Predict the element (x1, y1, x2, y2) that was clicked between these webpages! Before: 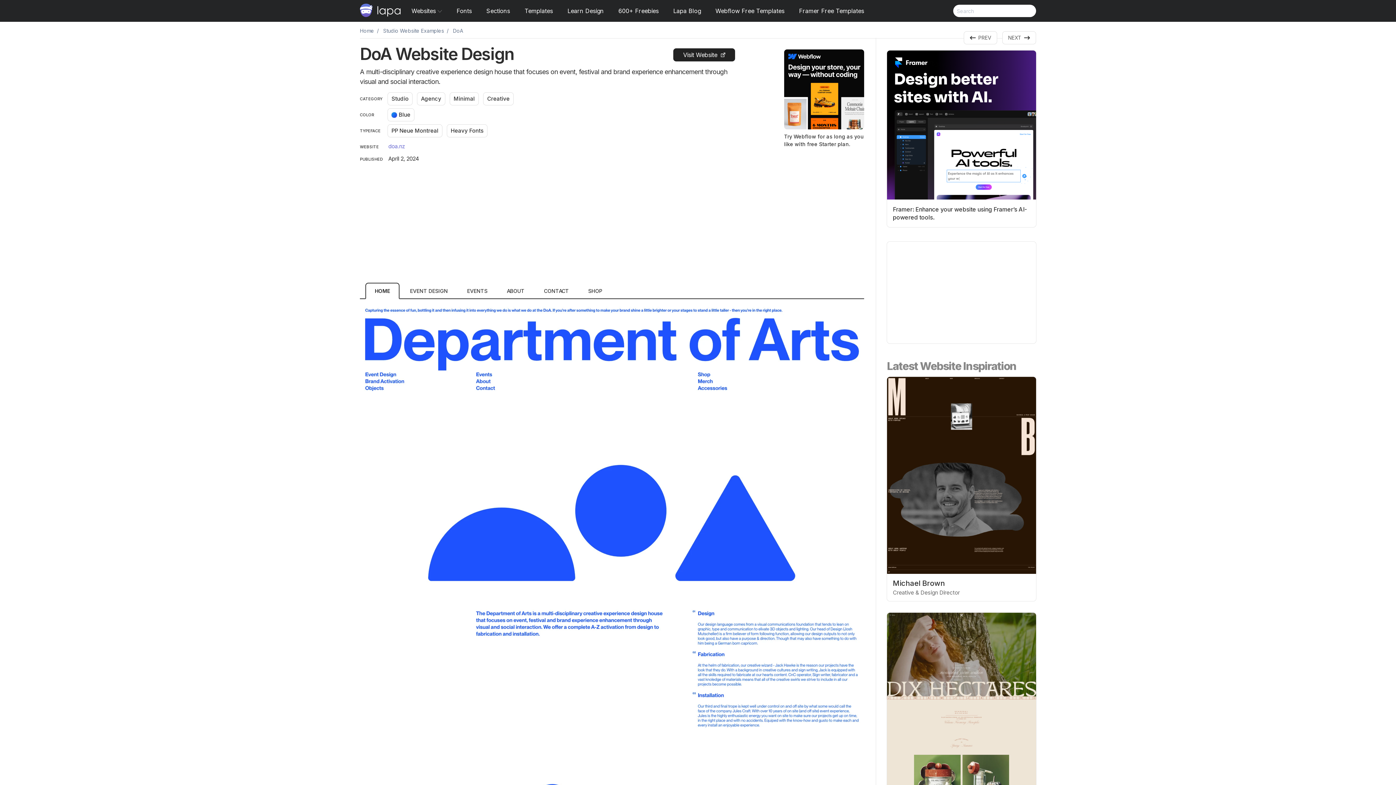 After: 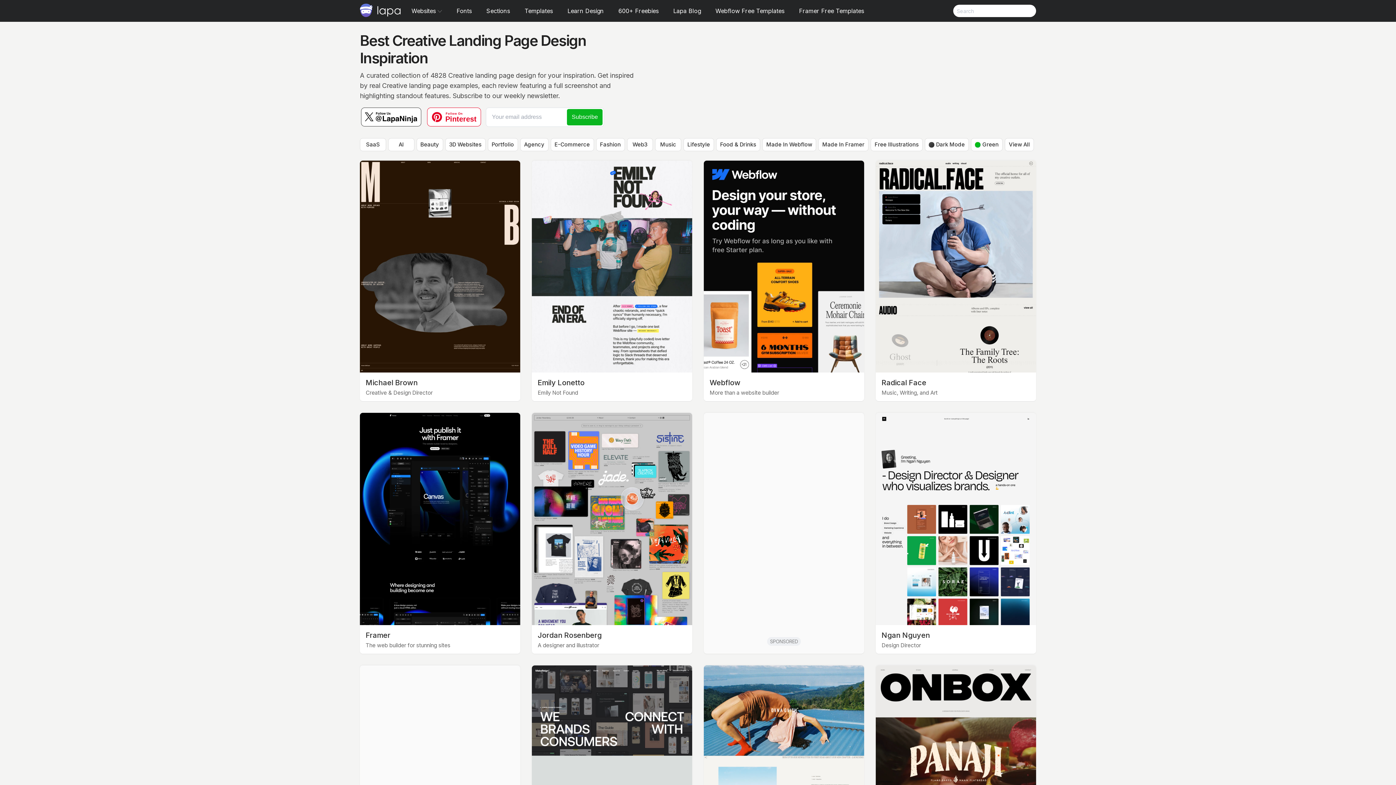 Action: bbox: (483, 92, 513, 105) label: Creative